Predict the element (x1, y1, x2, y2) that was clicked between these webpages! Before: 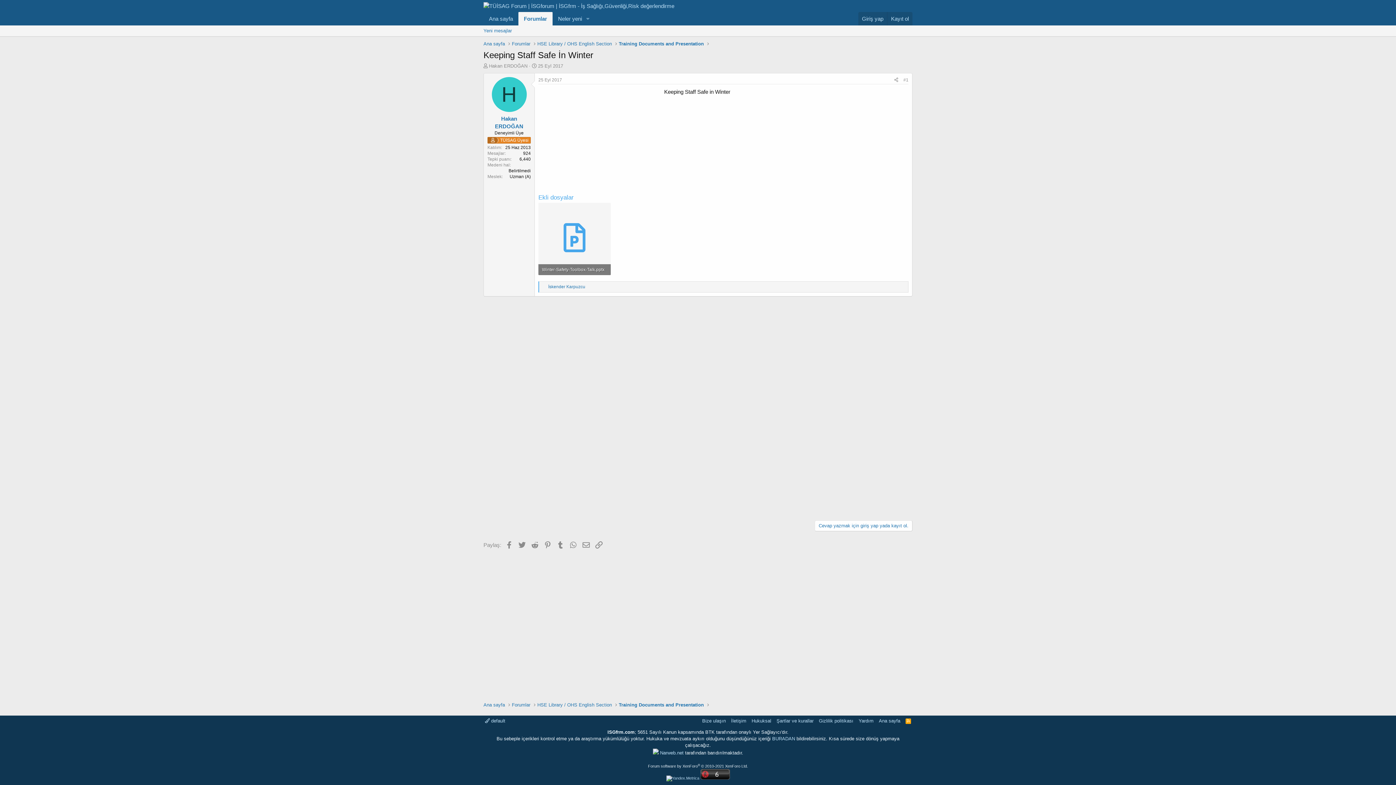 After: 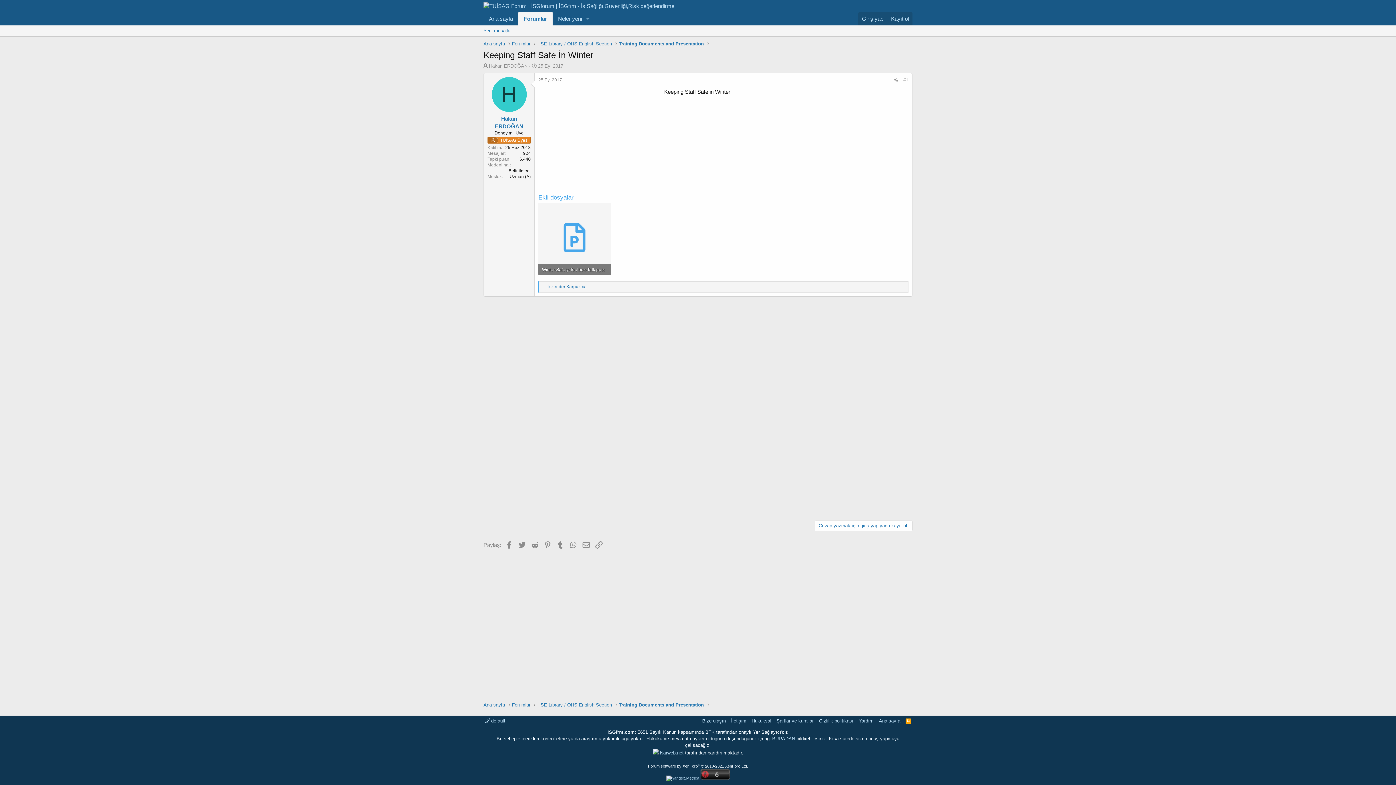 Action: label: 25 Eyl 2017 bbox: (538, 63, 563, 68)